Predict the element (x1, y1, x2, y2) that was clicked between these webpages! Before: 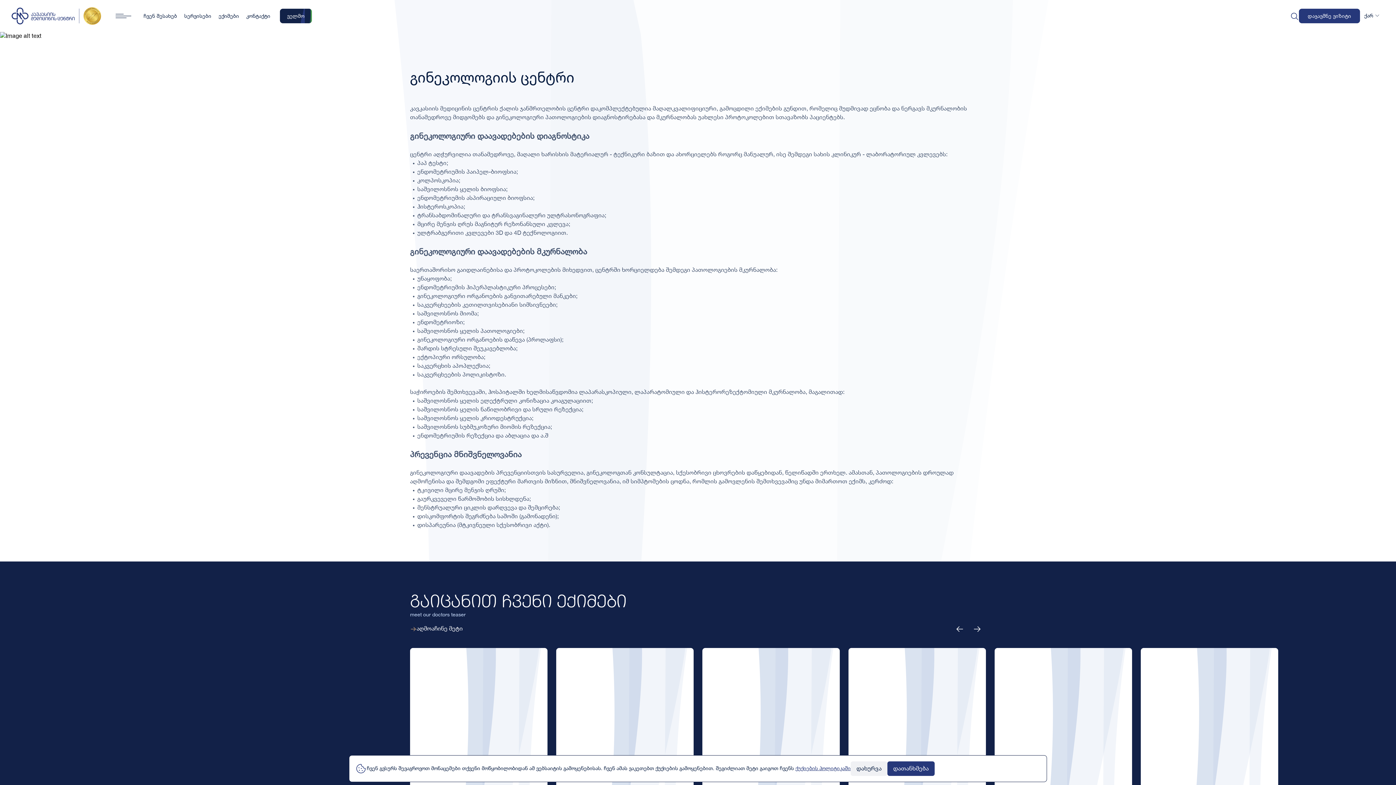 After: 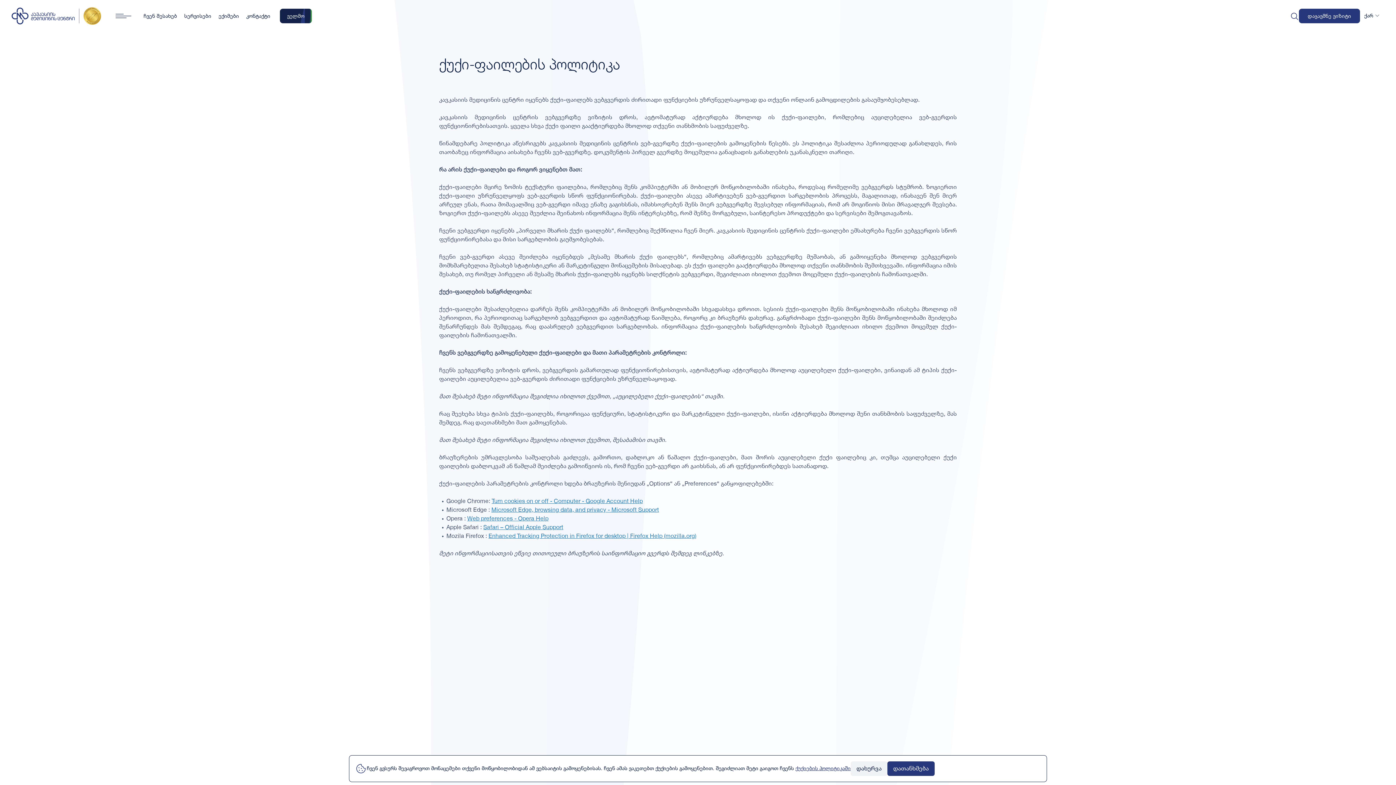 Action: label: ქუქიების პოლიტიკაში bbox: (795, 766, 850, 771)